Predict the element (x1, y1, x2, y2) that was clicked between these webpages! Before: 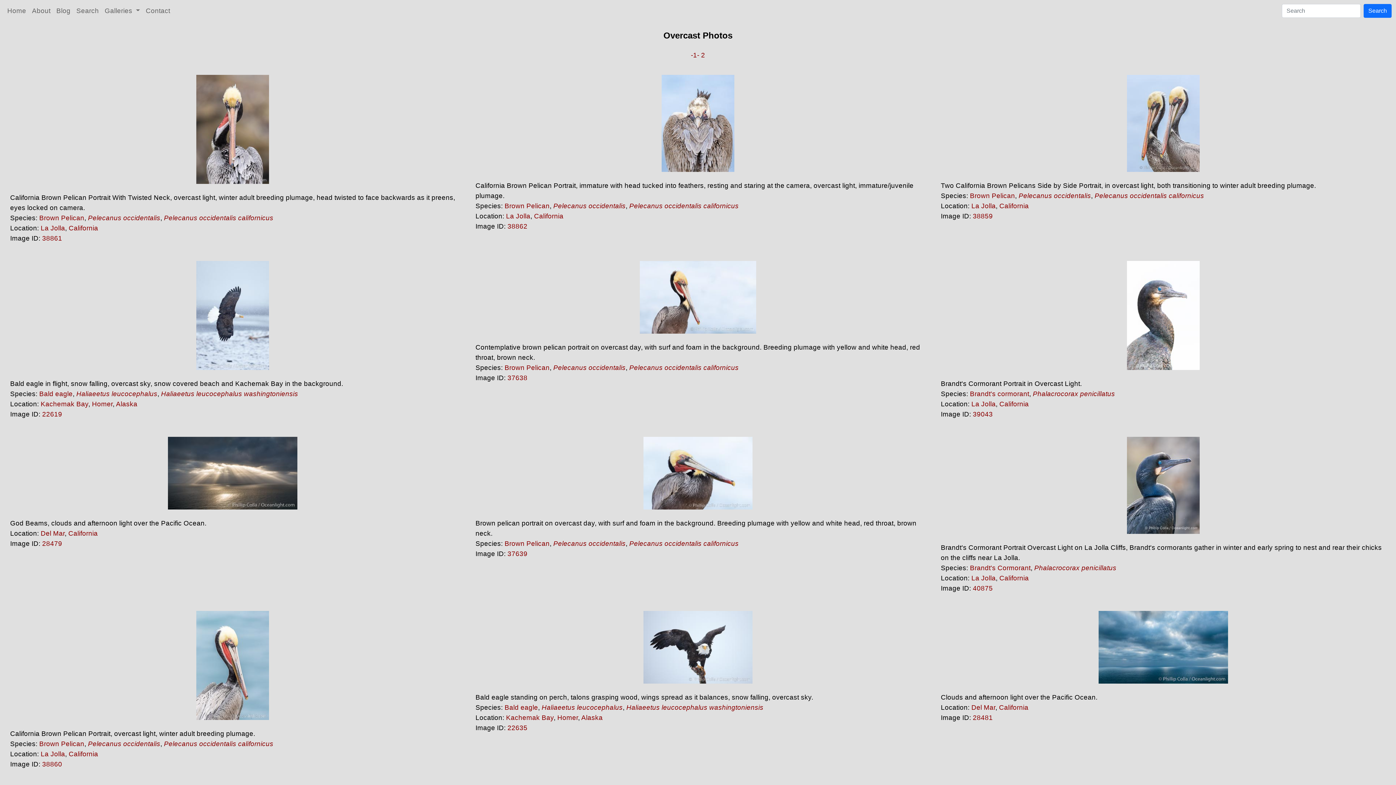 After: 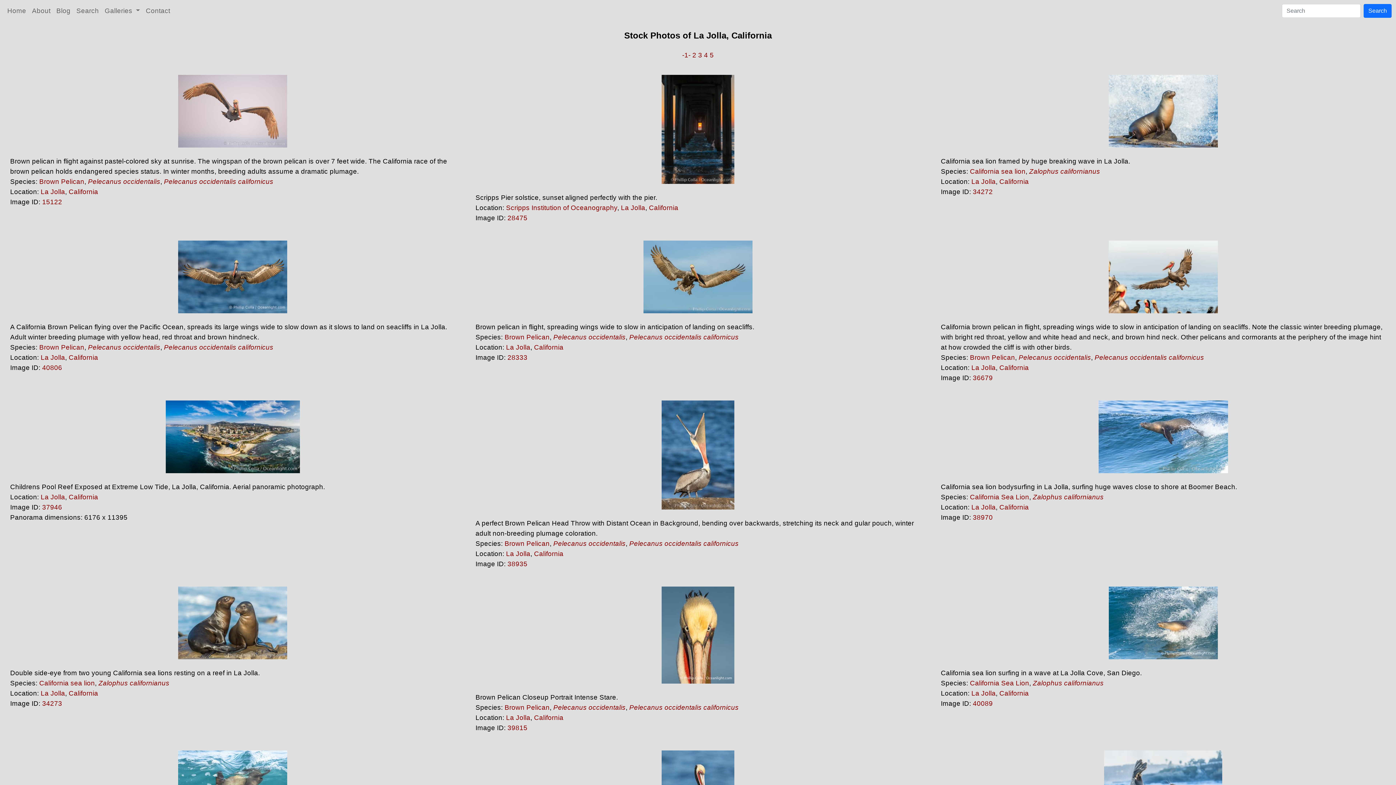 Action: bbox: (971, 574, 995, 582) label: La Jolla